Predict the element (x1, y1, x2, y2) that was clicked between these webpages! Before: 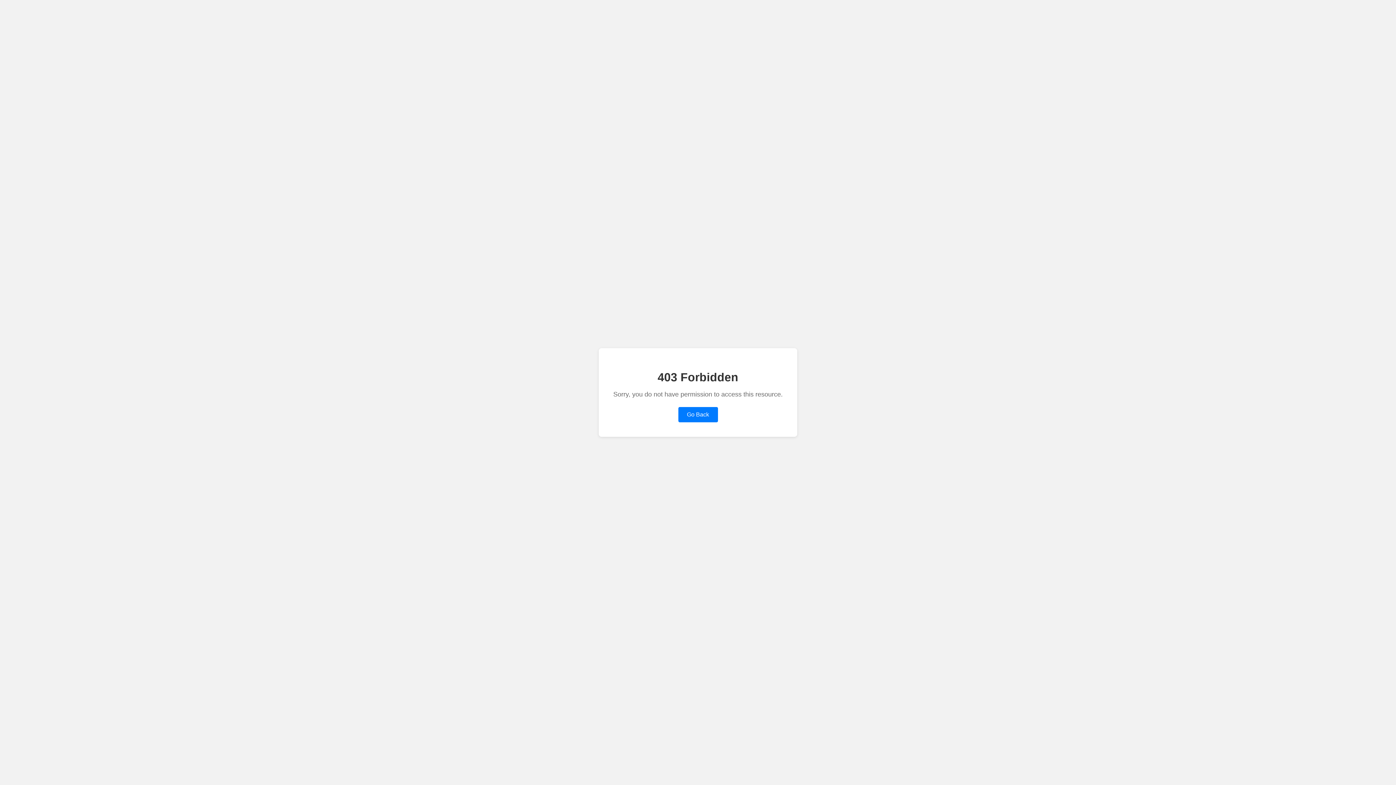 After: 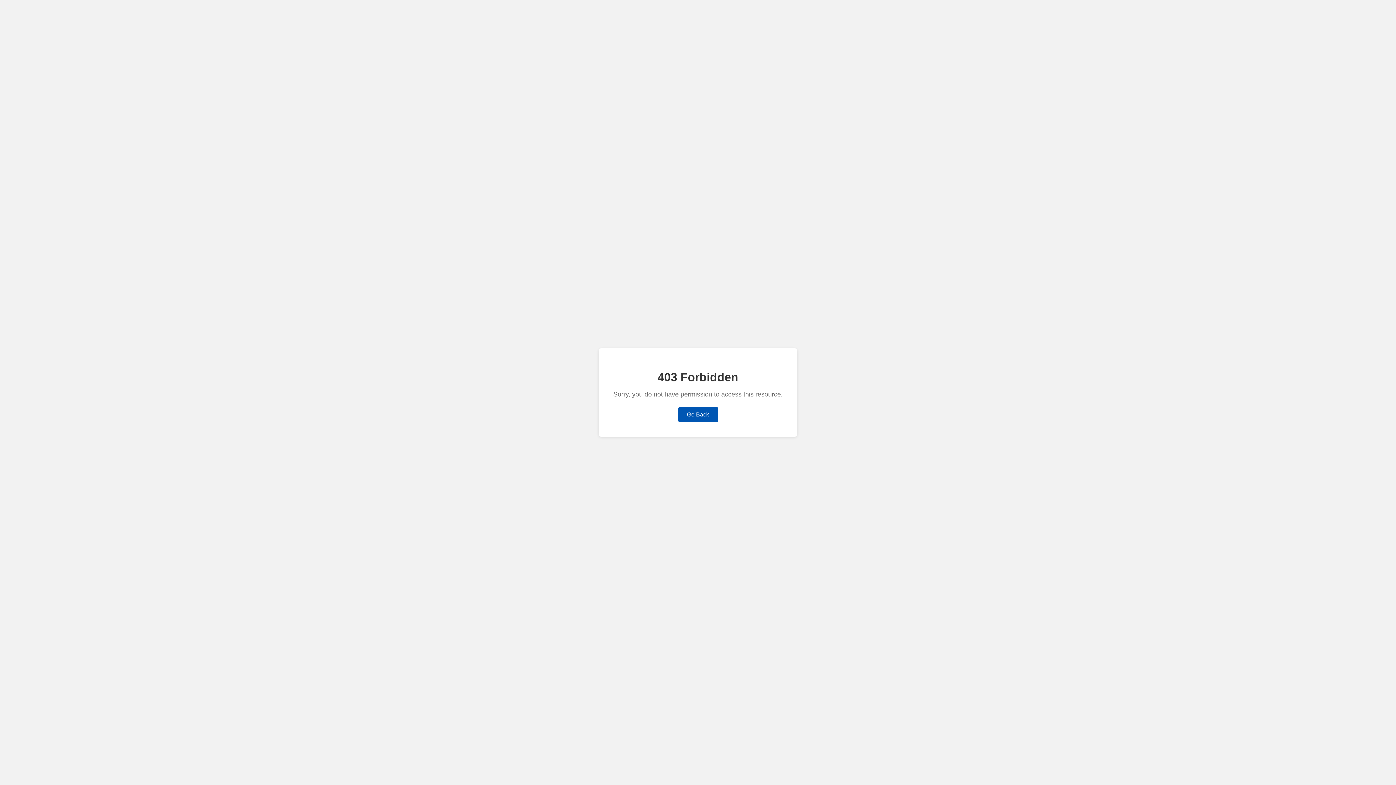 Action: label: Go Back bbox: (678, 407, 718, 422)